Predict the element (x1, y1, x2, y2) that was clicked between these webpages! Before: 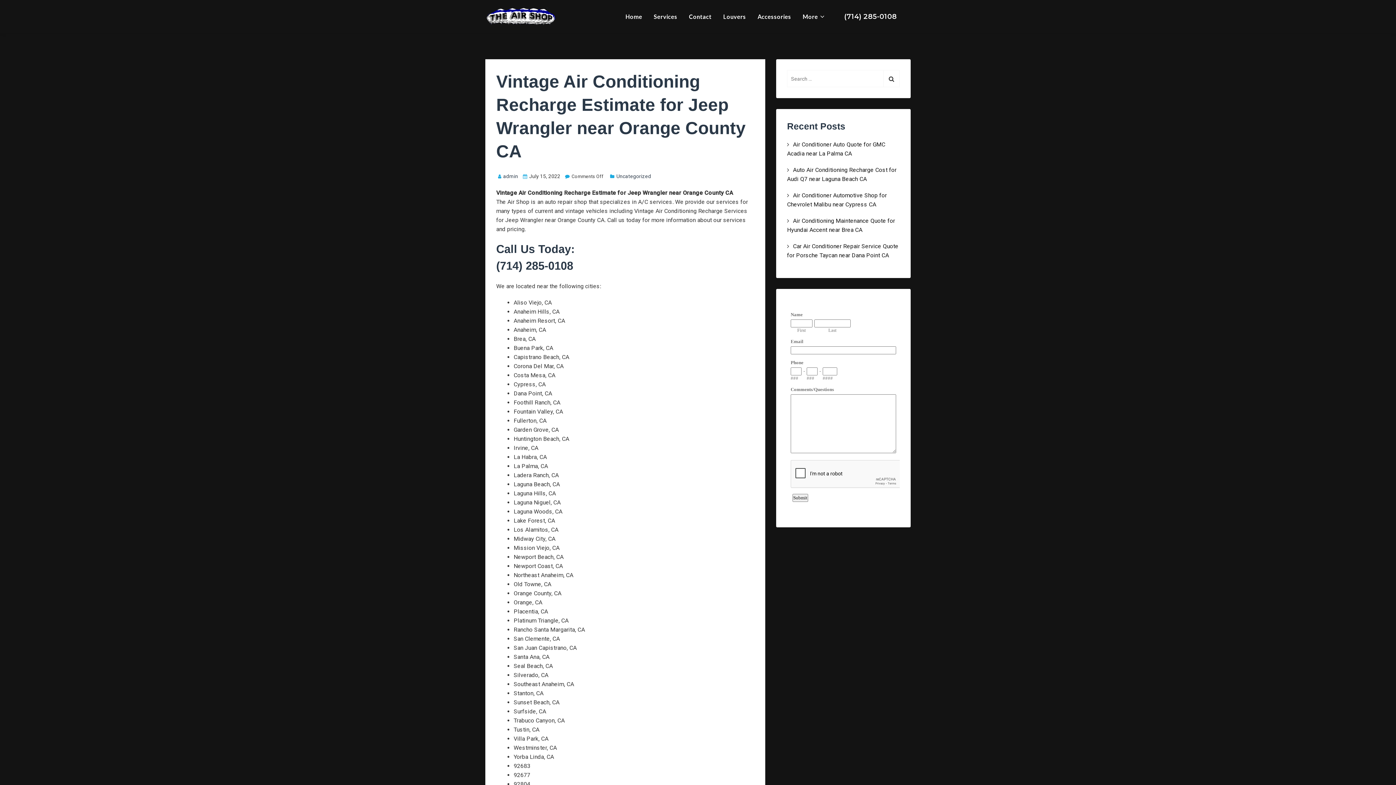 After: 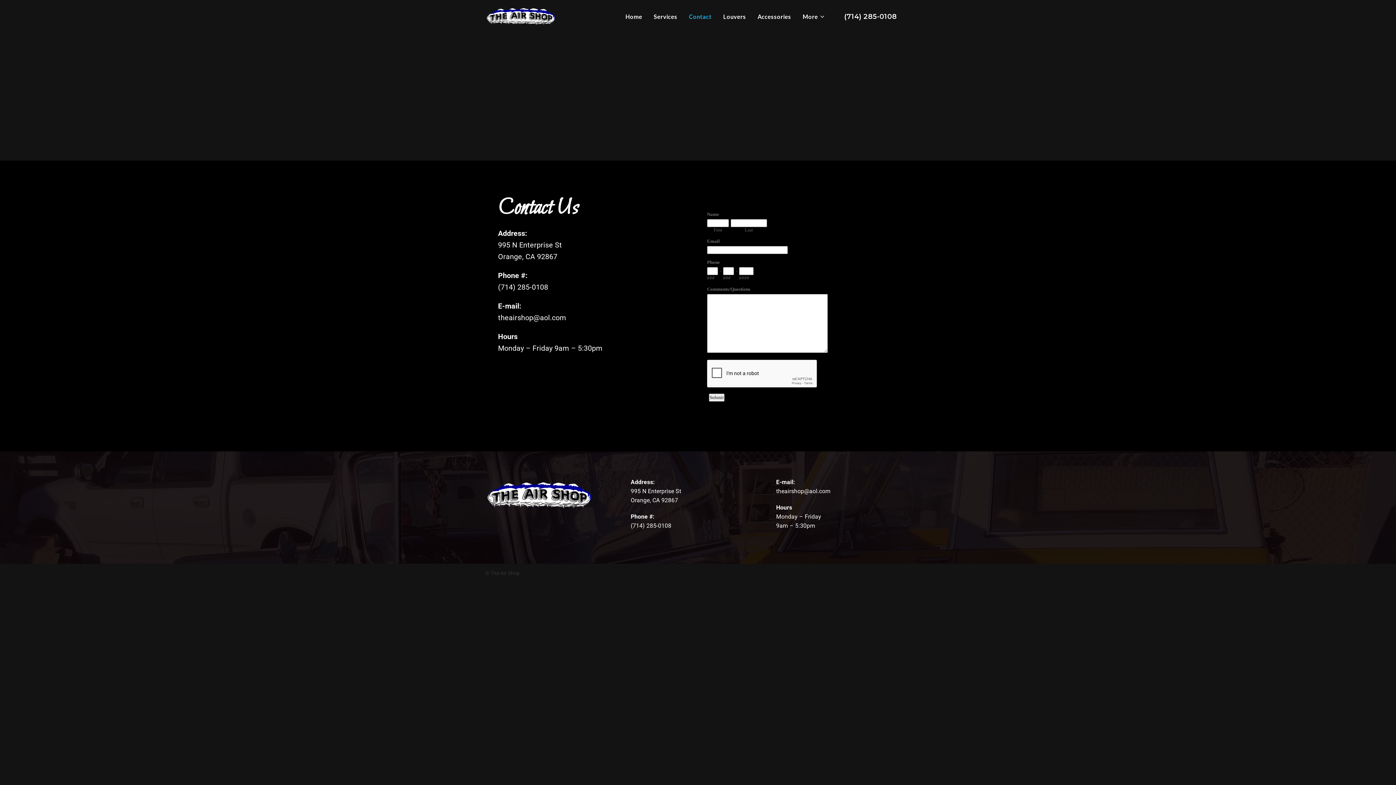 Action: bbox: (683, 3, 717, 29) label: Contact